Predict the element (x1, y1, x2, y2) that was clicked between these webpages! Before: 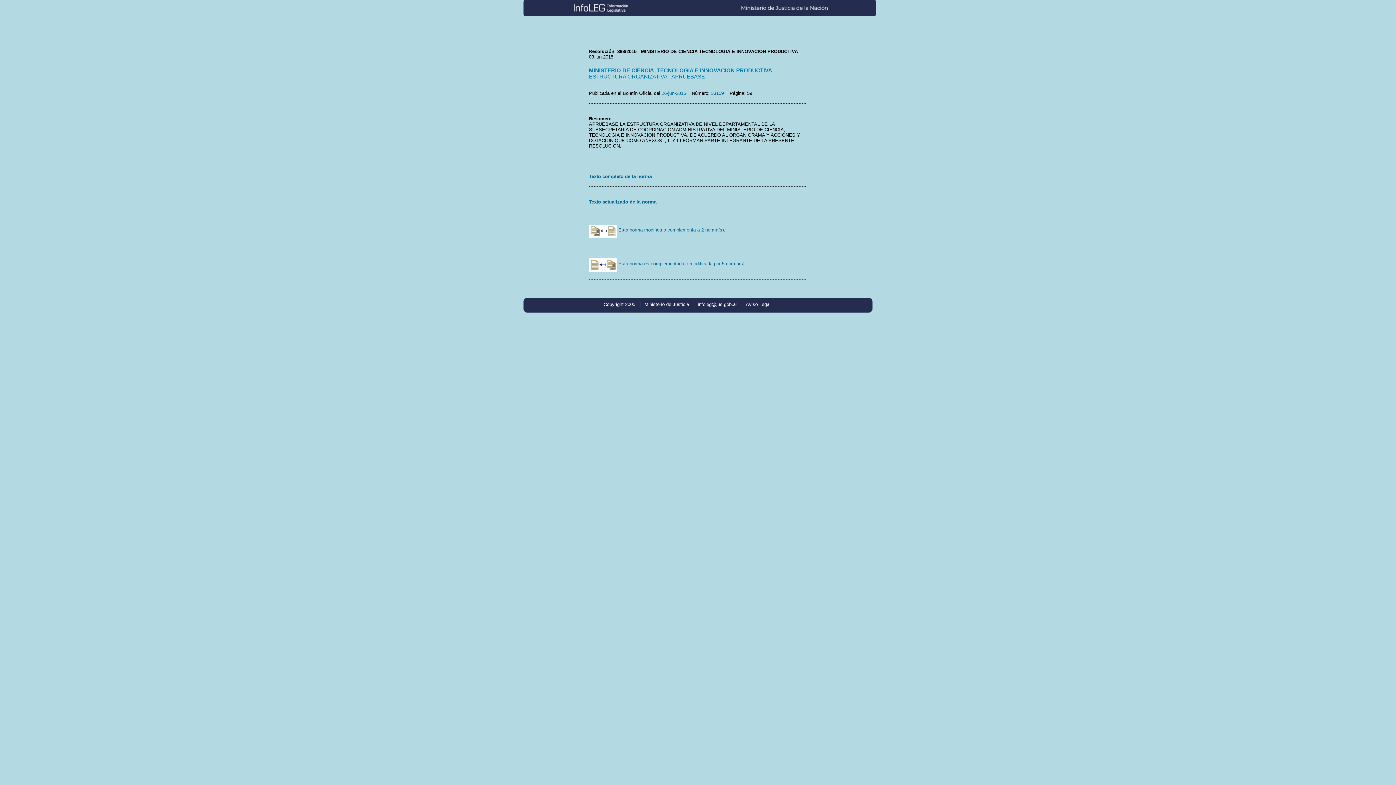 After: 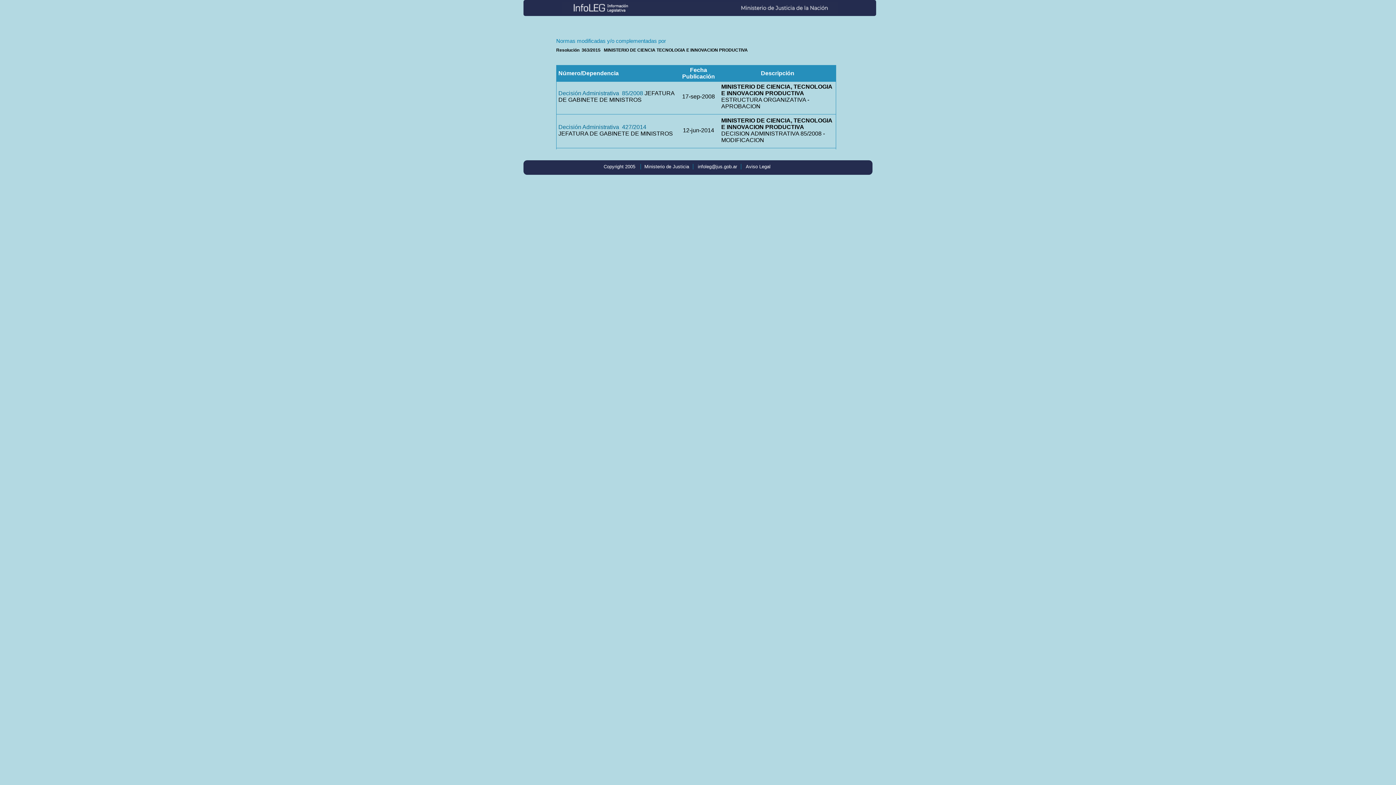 Action: bbox: (589, 227, 725, 232) label:  Esta norma modifica o complementa a 2 norma(s).